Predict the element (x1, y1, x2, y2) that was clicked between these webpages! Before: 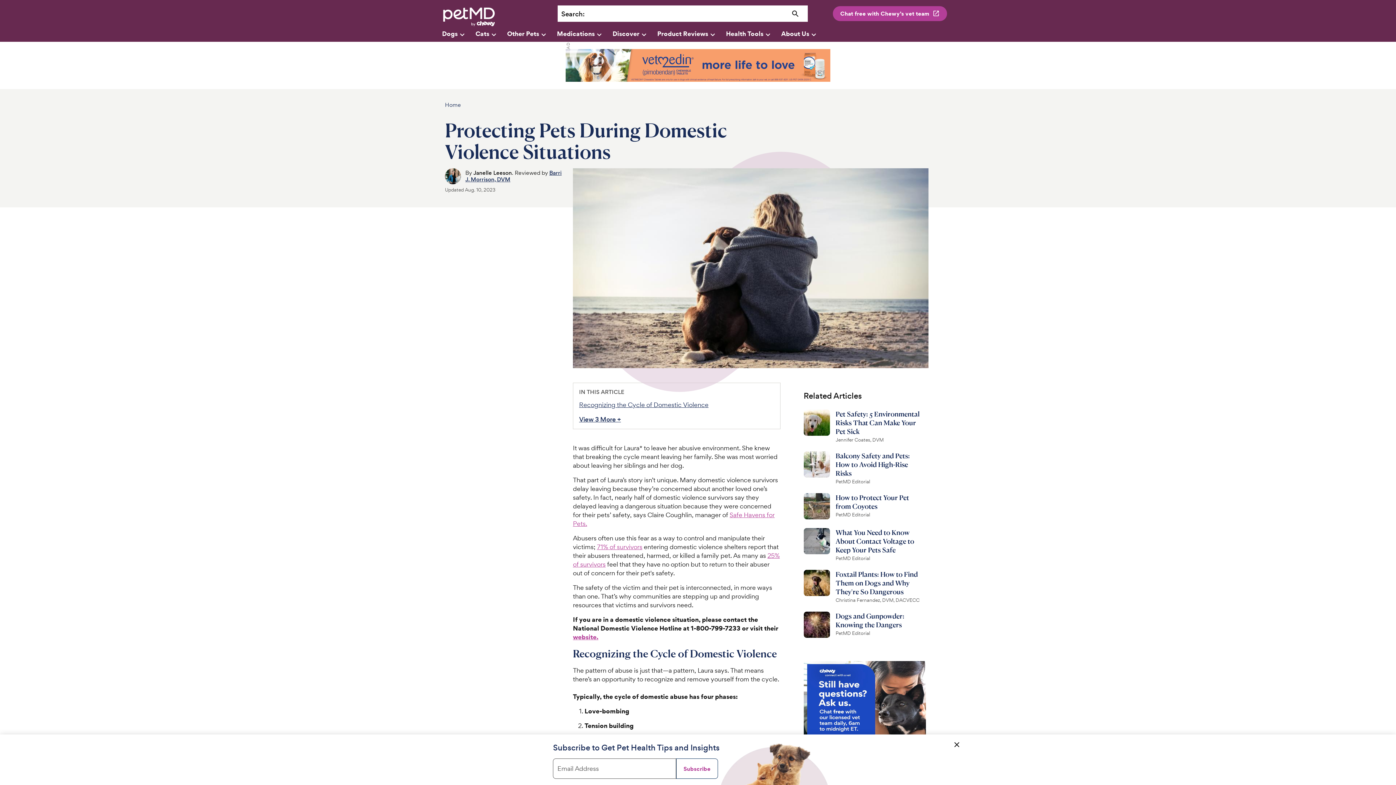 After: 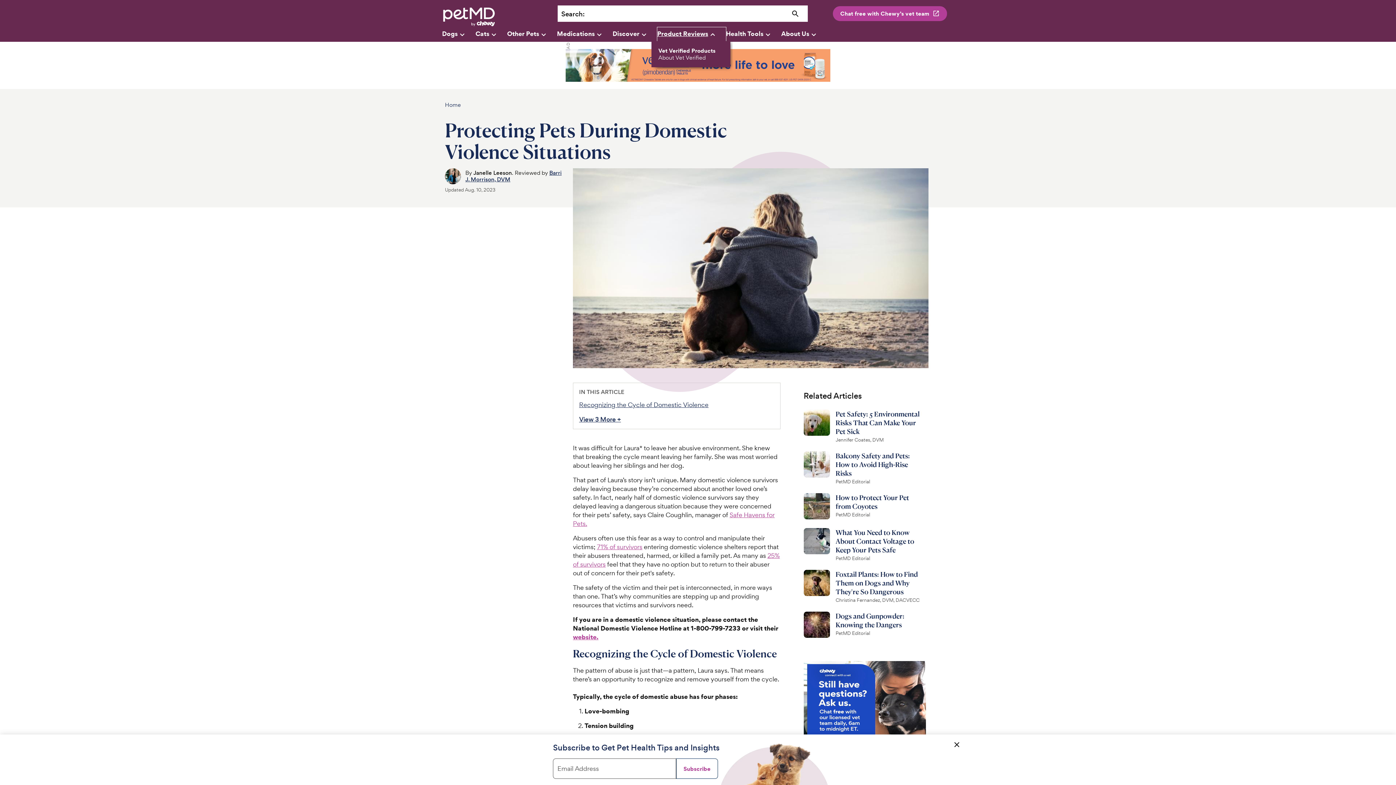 Action: bbox: (657, 27, 726, 41) label: Product Reviews